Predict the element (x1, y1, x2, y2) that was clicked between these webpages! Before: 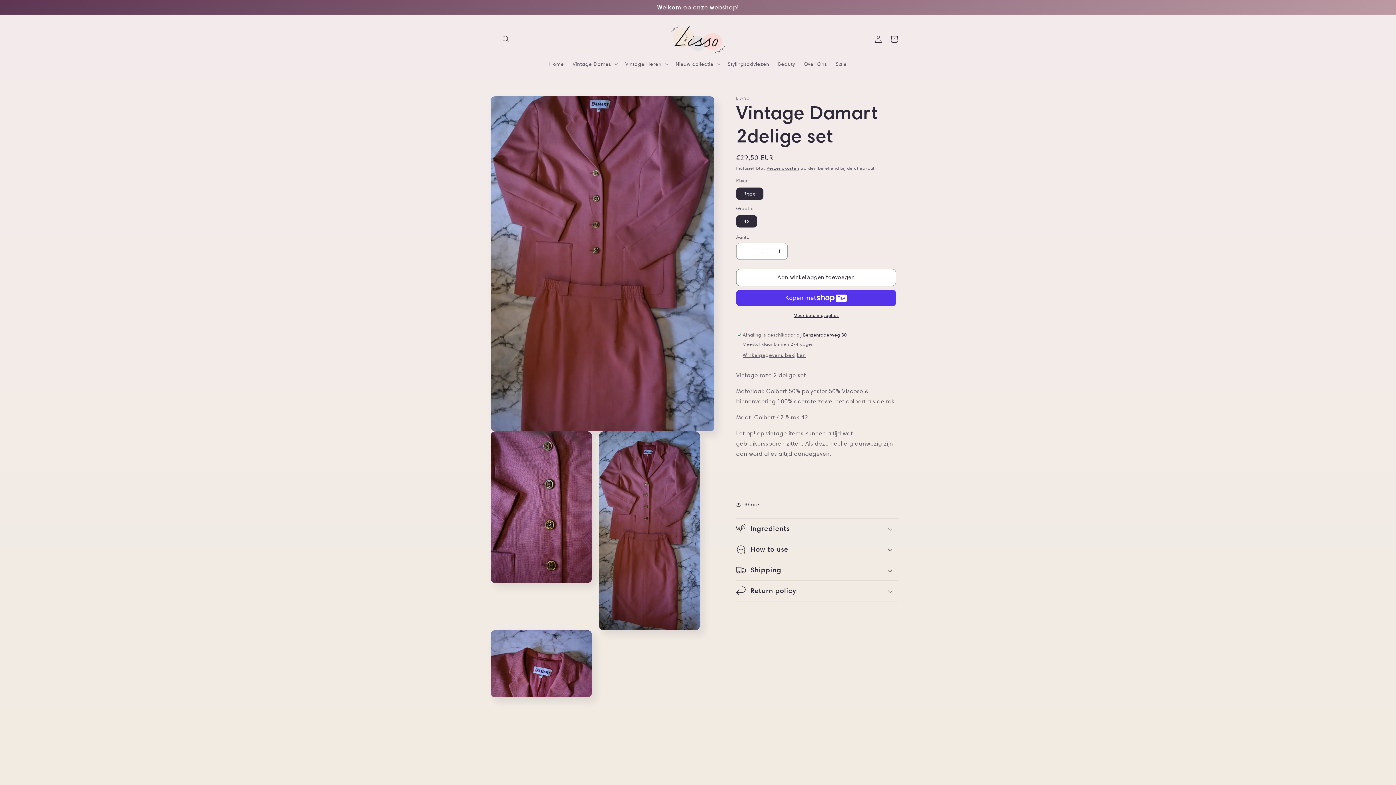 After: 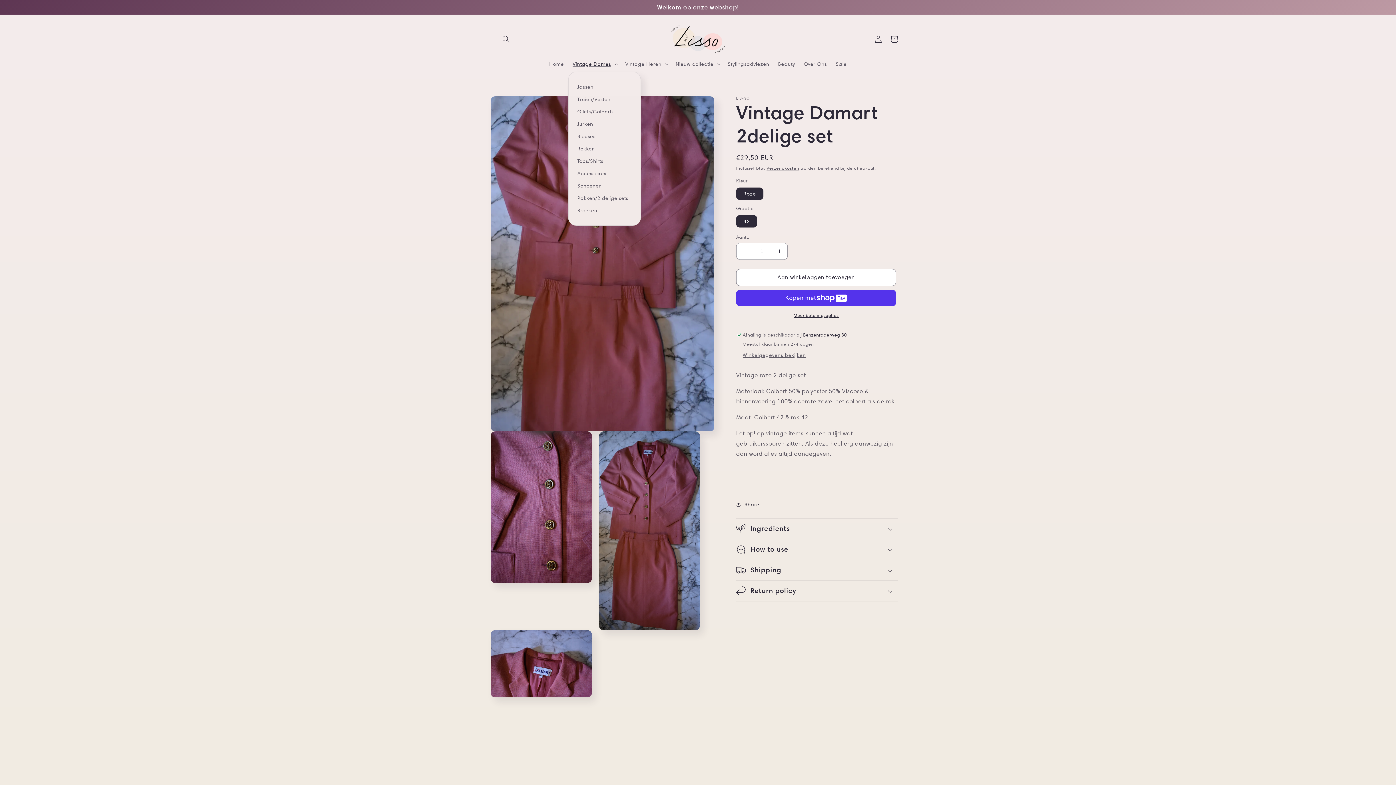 Action: bbox: (568, 56, 621, 71) label: Vintage Dames